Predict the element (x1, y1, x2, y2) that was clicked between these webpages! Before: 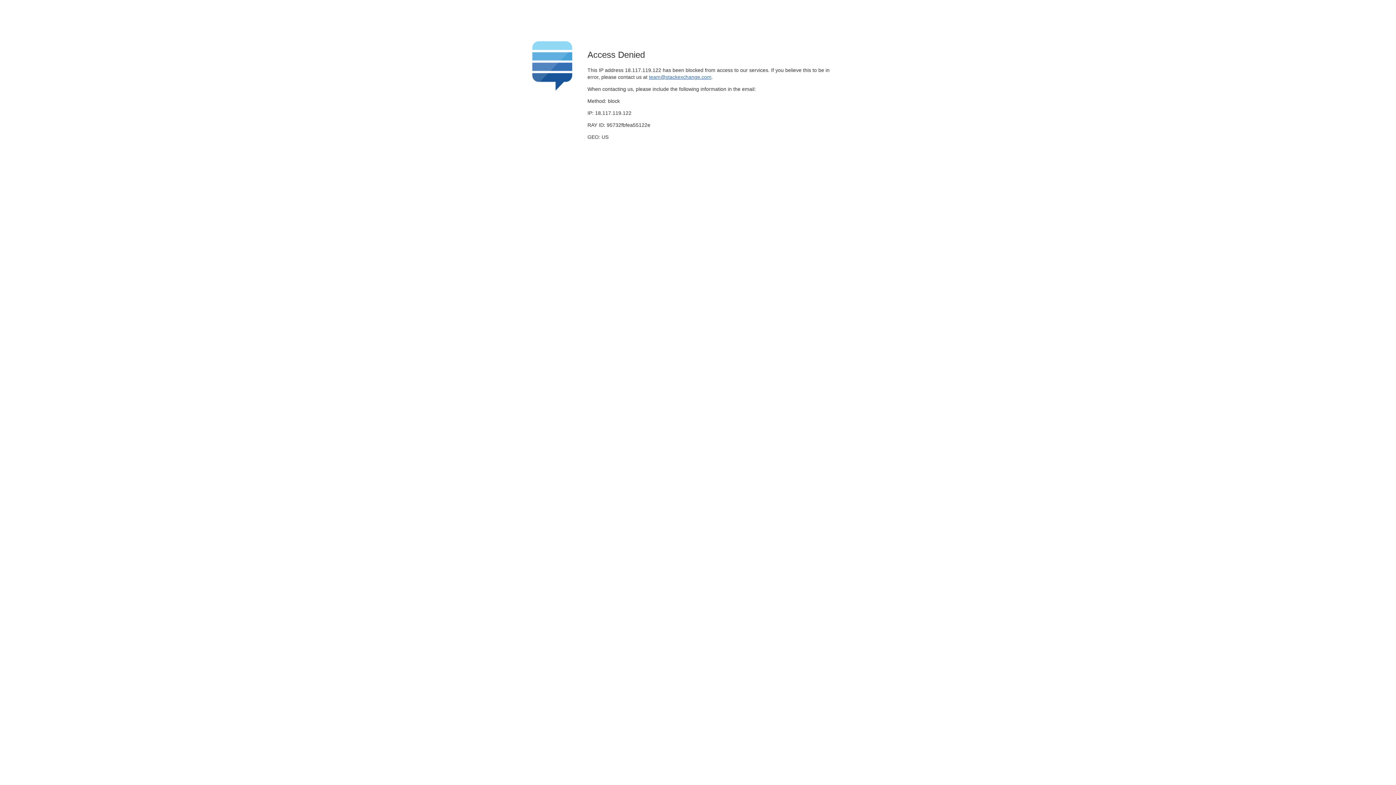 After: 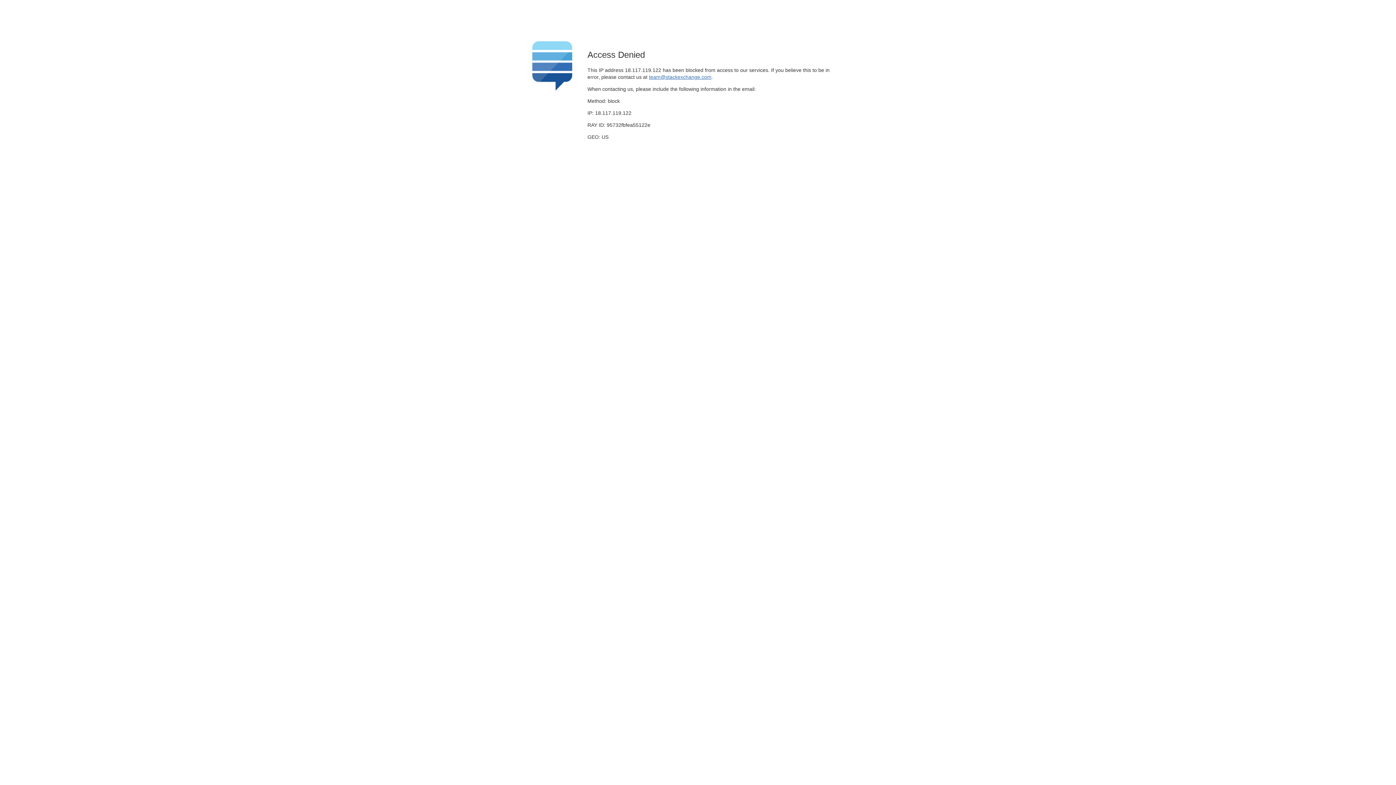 Action: bbox: (649, 74, 711, 79) label: team@stackexchange.com